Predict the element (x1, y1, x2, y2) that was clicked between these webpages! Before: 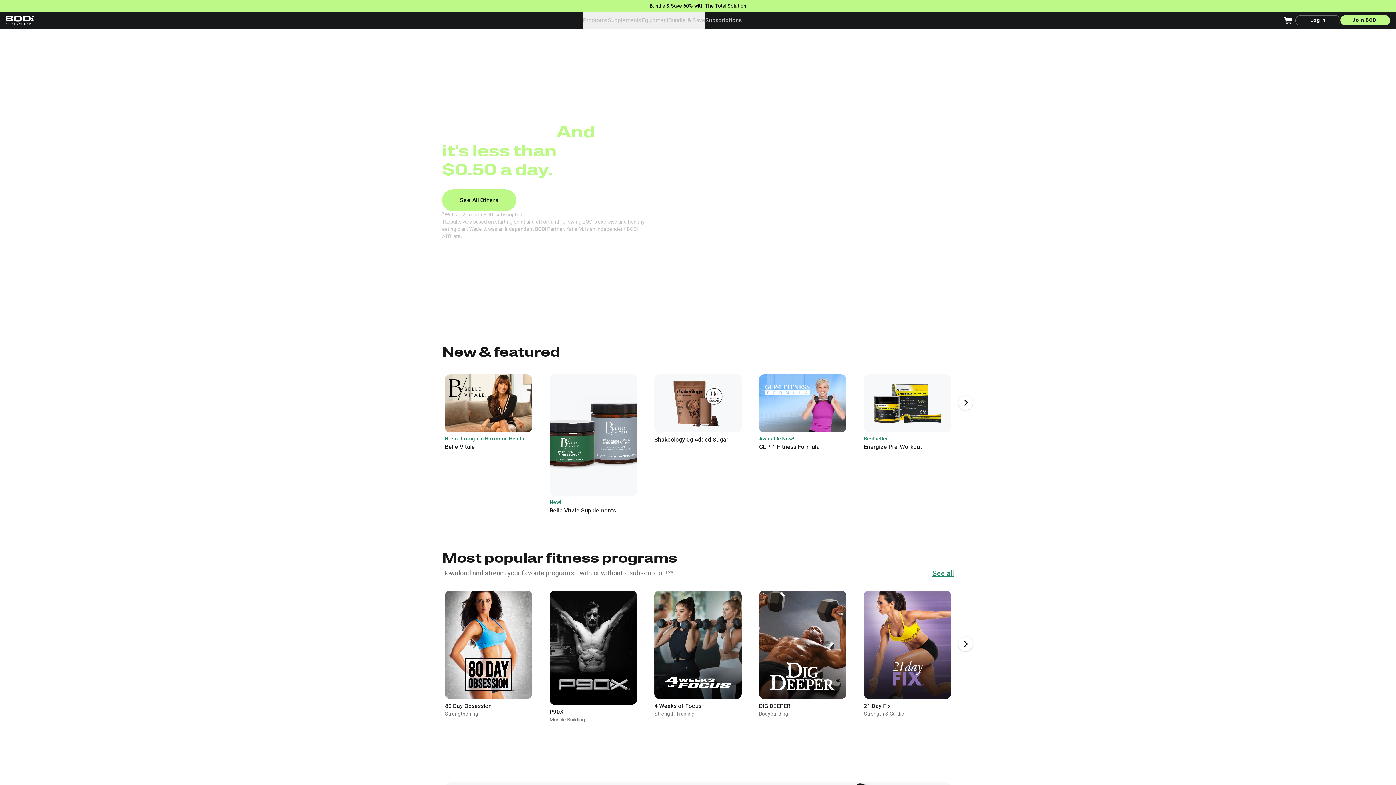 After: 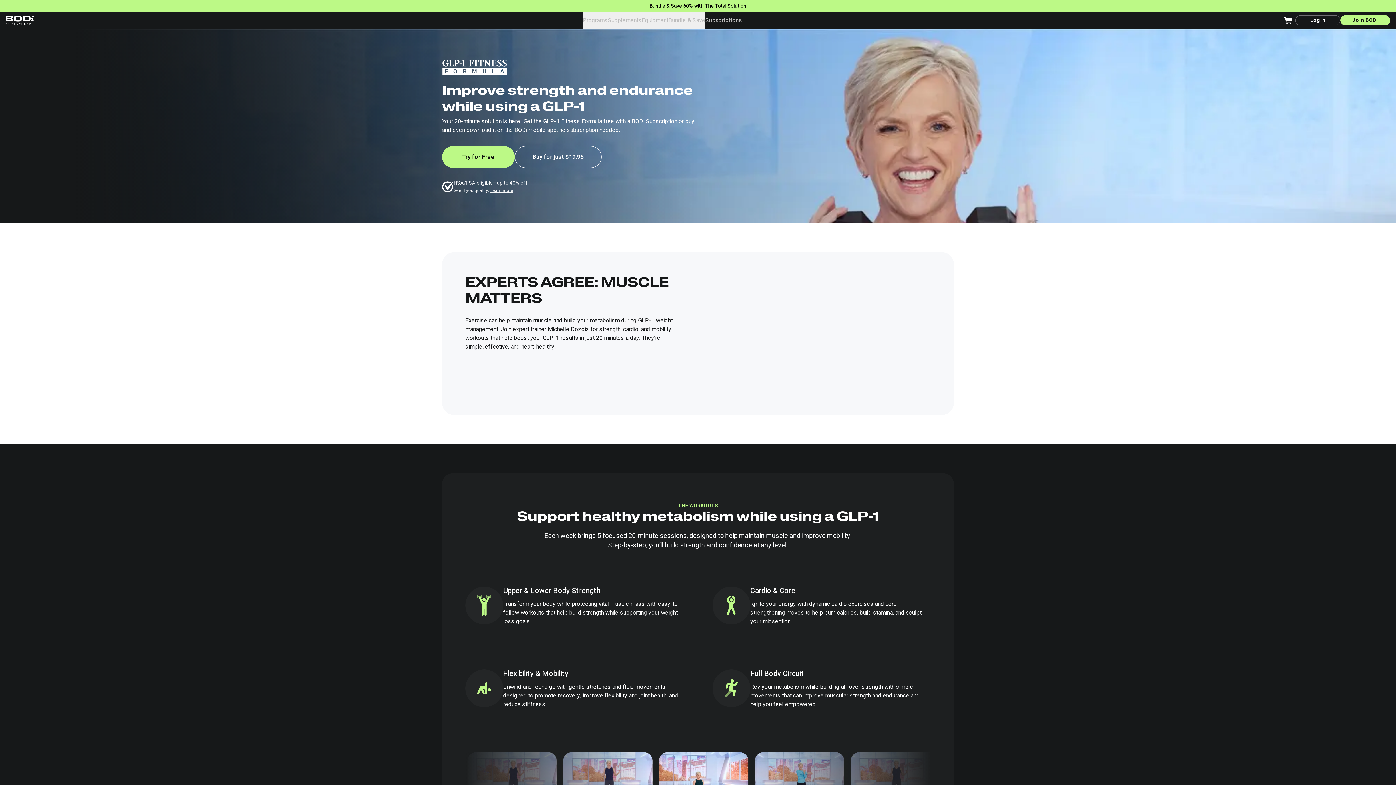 Action: bbox: (759, 374, 846, 458) label: Available Now!

GLP-1 Fitness Formula


